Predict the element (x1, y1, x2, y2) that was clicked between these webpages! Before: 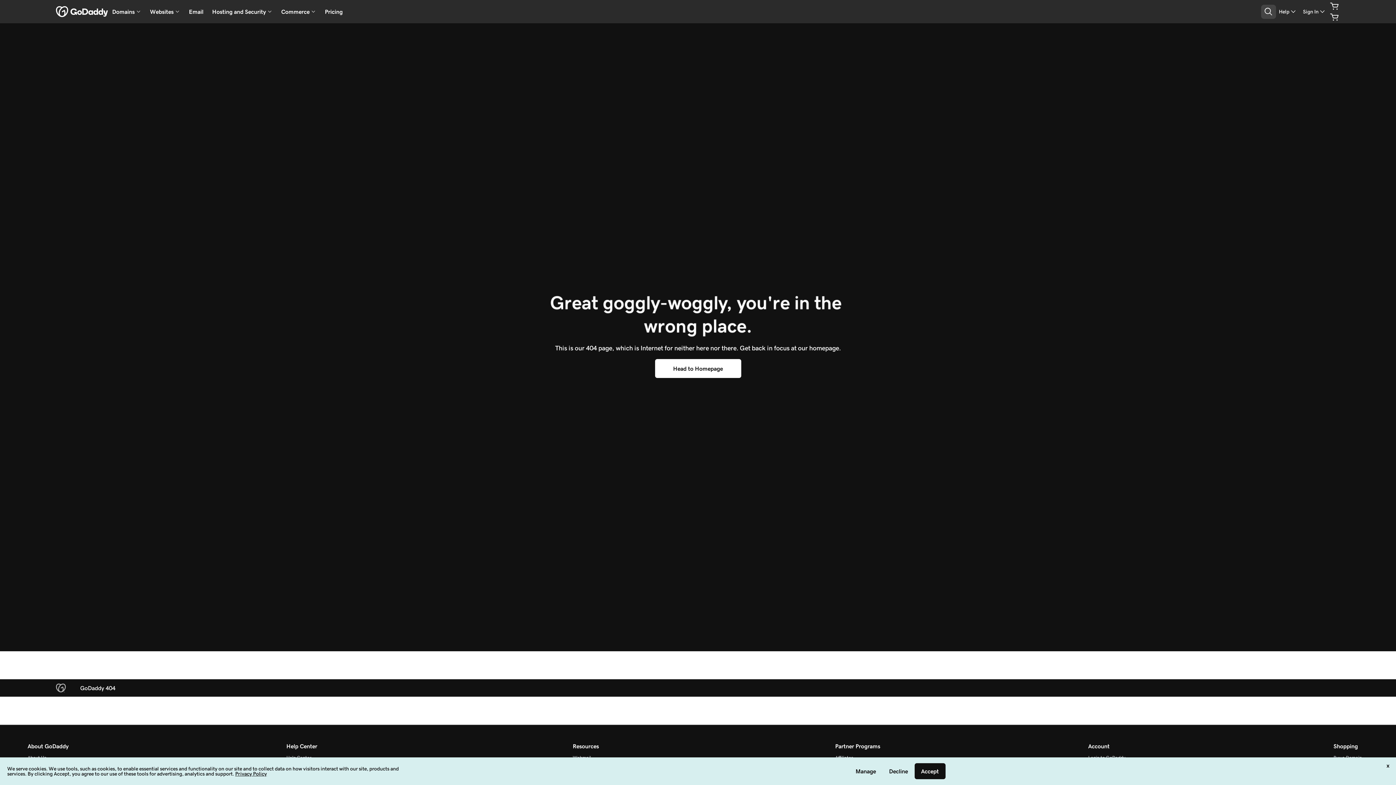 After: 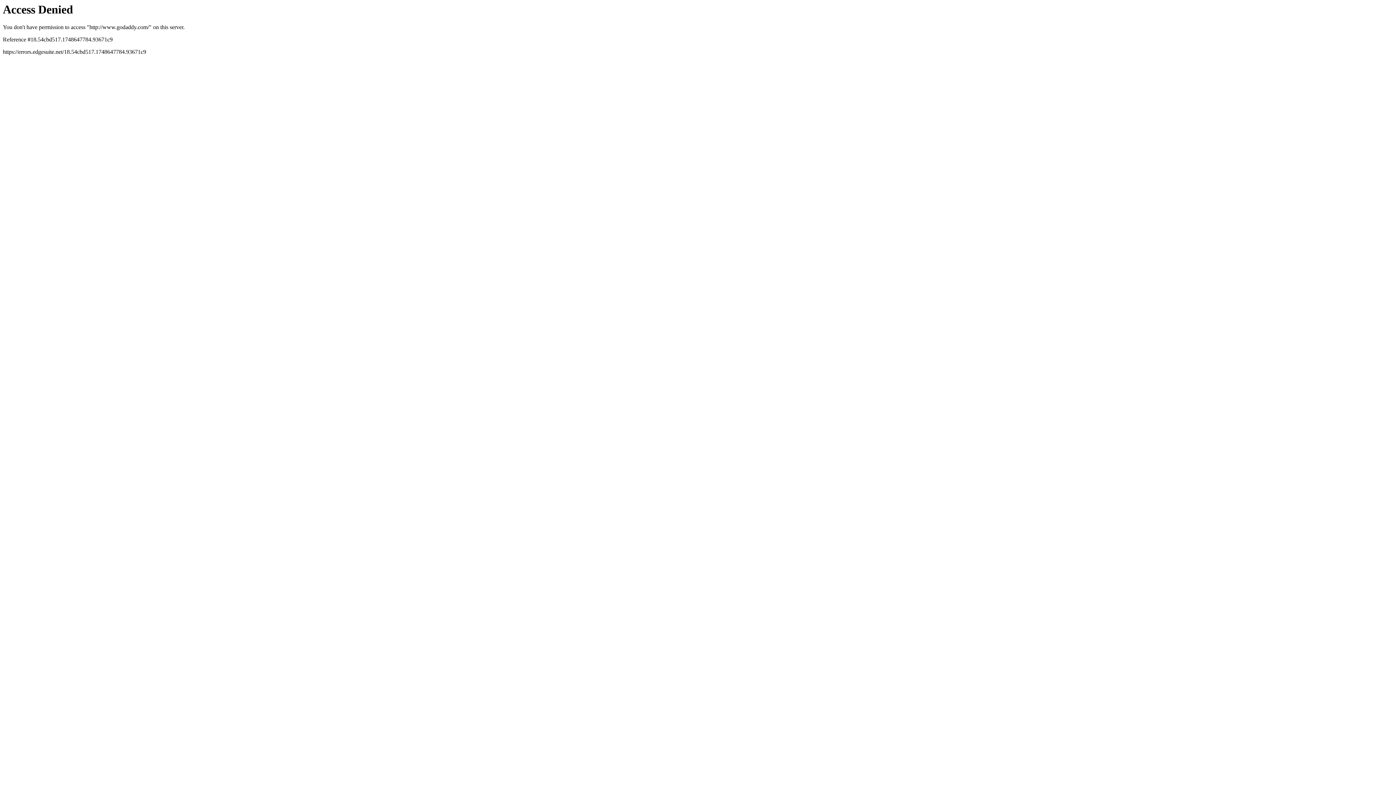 Action: label: Head to Homepage bbox: (655, 359, 740, 376)